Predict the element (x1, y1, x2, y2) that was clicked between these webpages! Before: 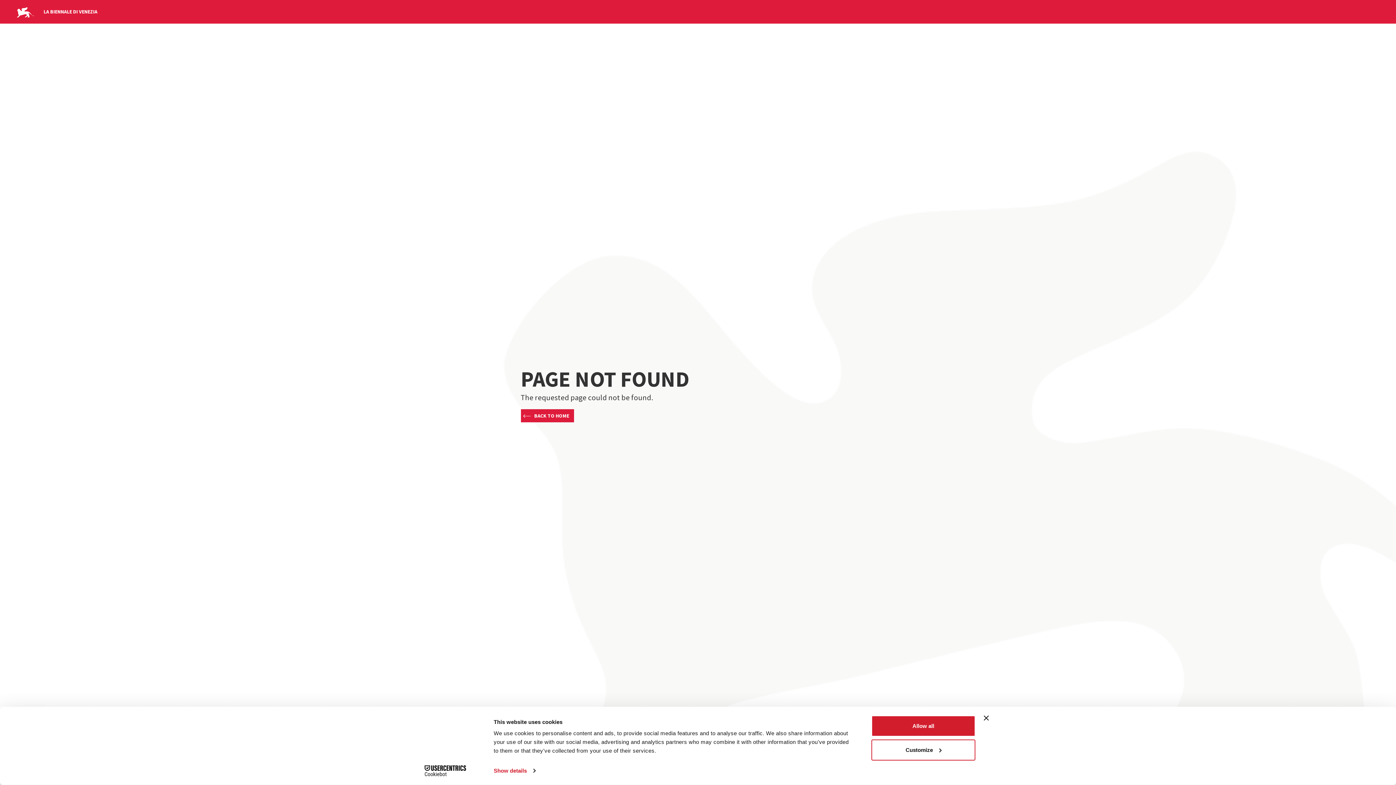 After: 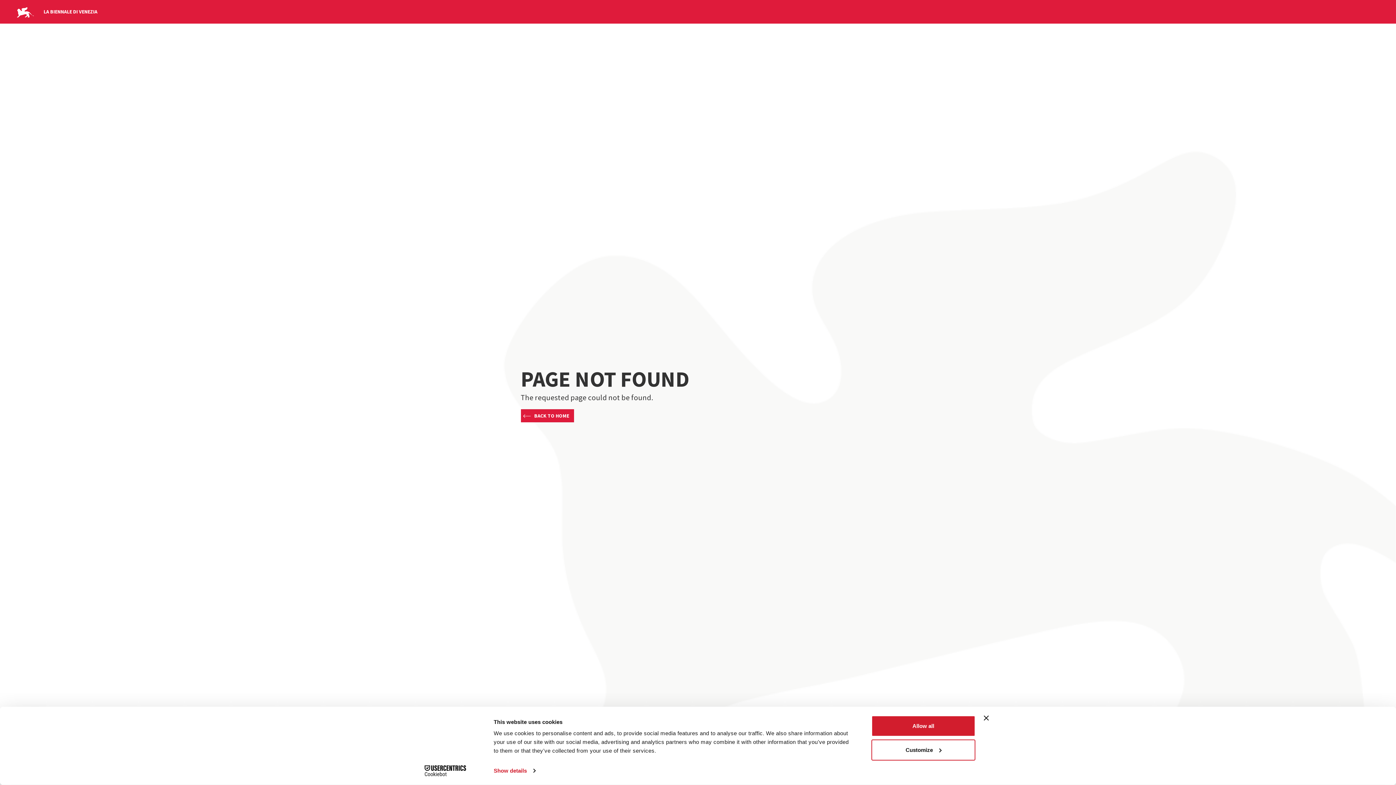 Action: bbox: (413, 765, 477, 776) label: Cookiebot - opens in a new window